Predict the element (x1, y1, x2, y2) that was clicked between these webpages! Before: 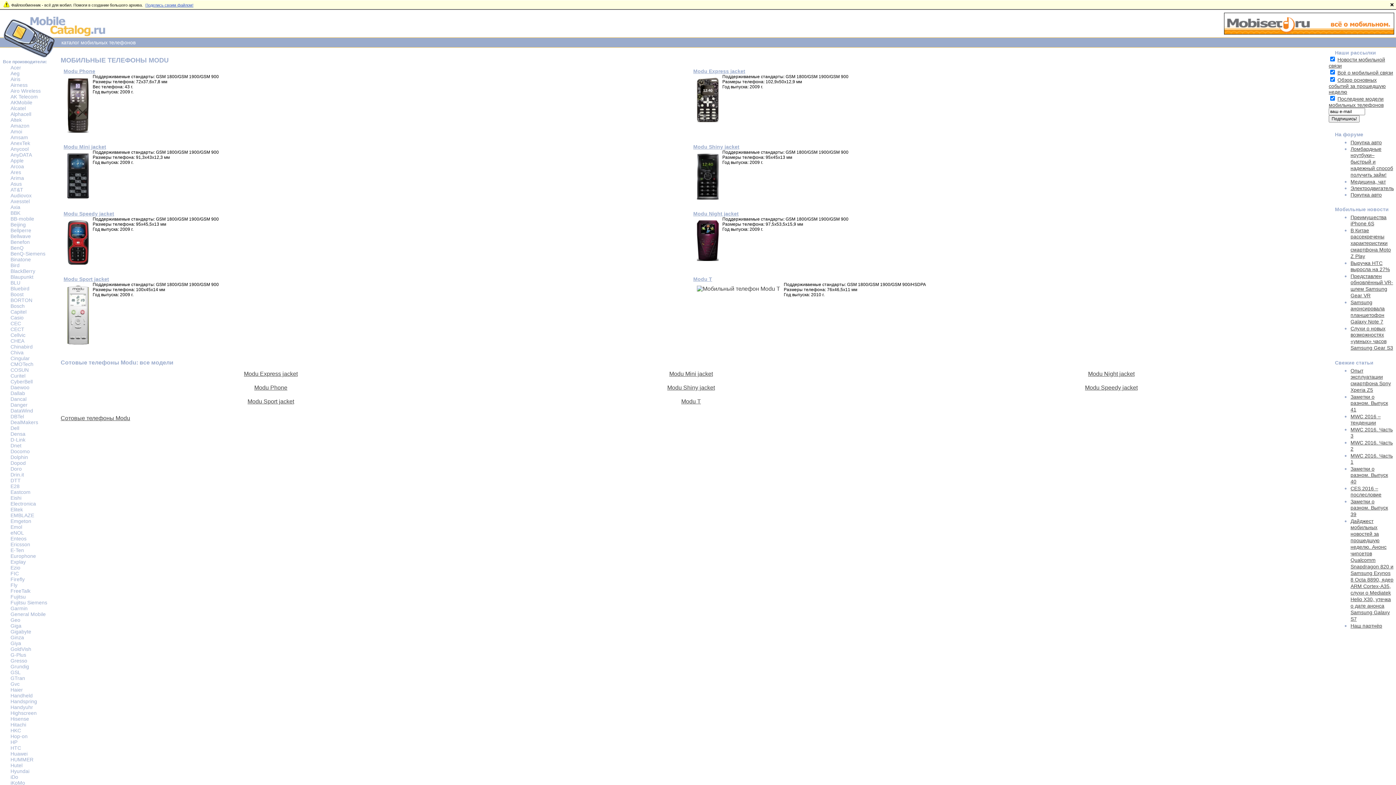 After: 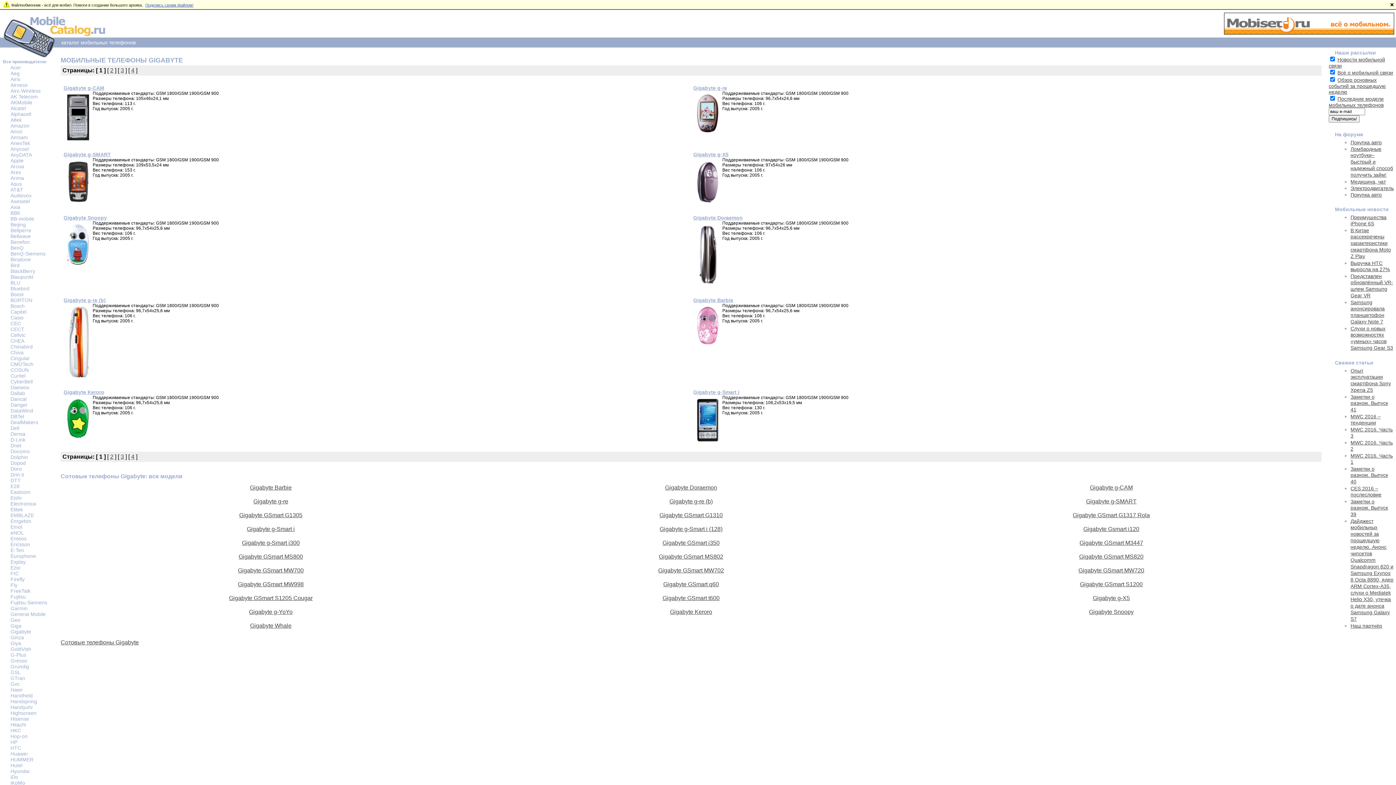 Action: label: Gigabyte bbox: (10, 629, 31, 634)